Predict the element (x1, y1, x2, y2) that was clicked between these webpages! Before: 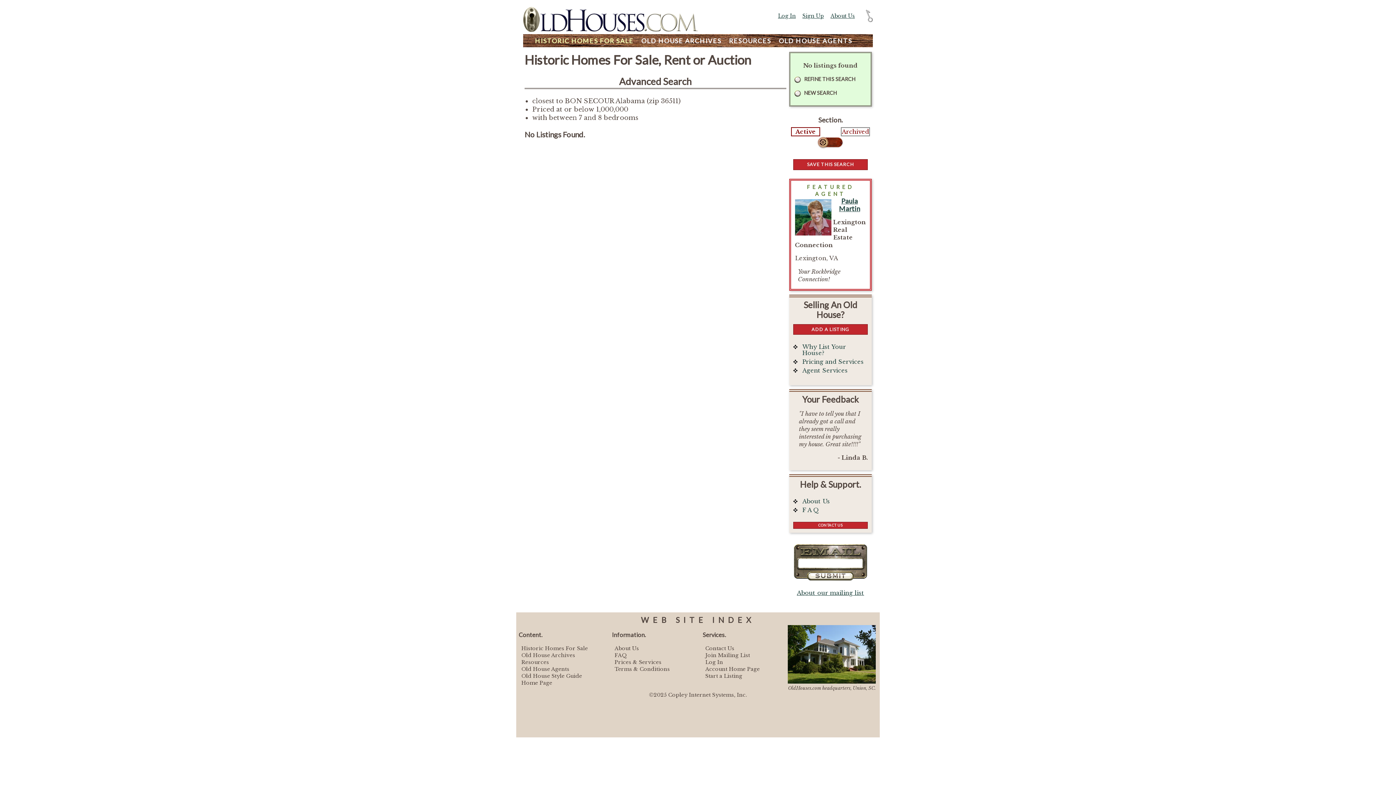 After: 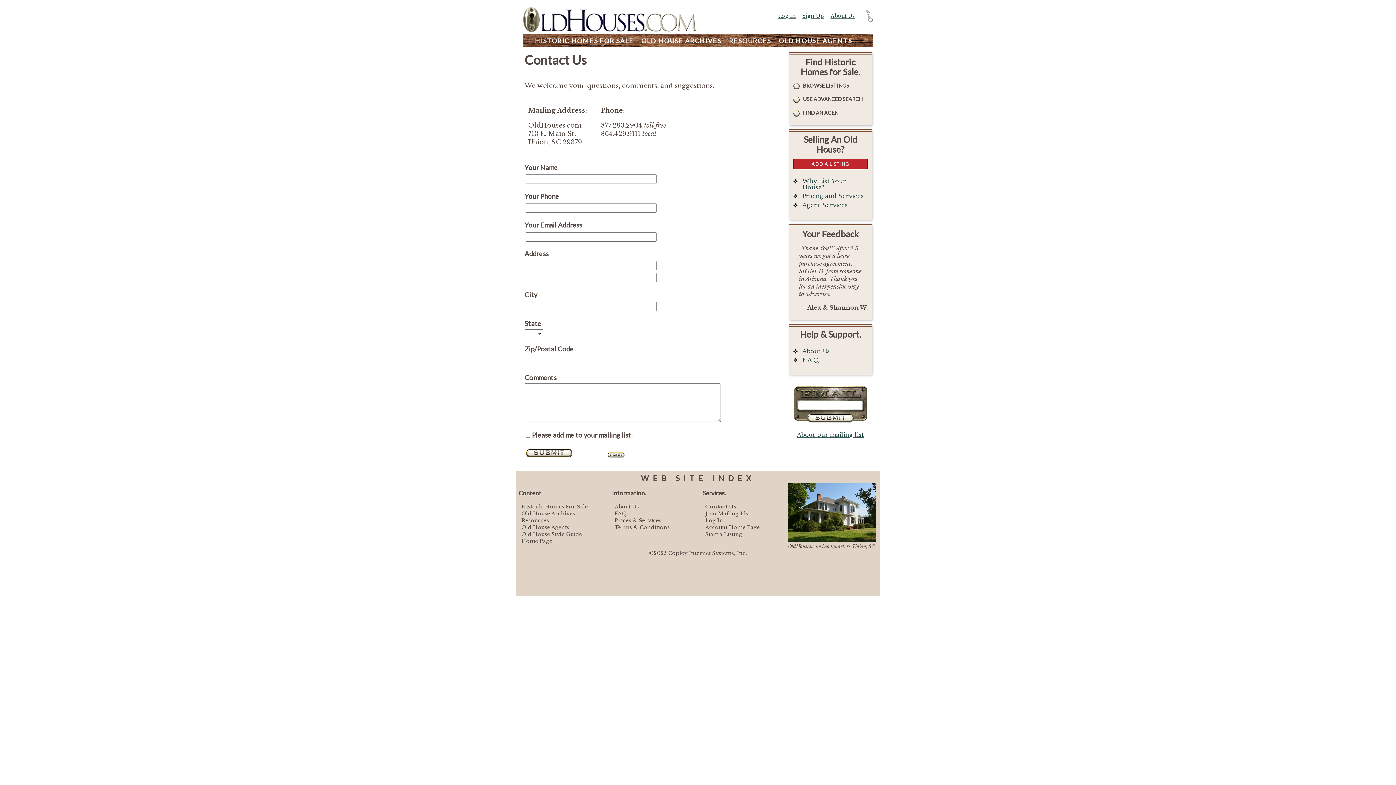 Action: label: CONTACT US bbox: (793, 522, 867, 528)